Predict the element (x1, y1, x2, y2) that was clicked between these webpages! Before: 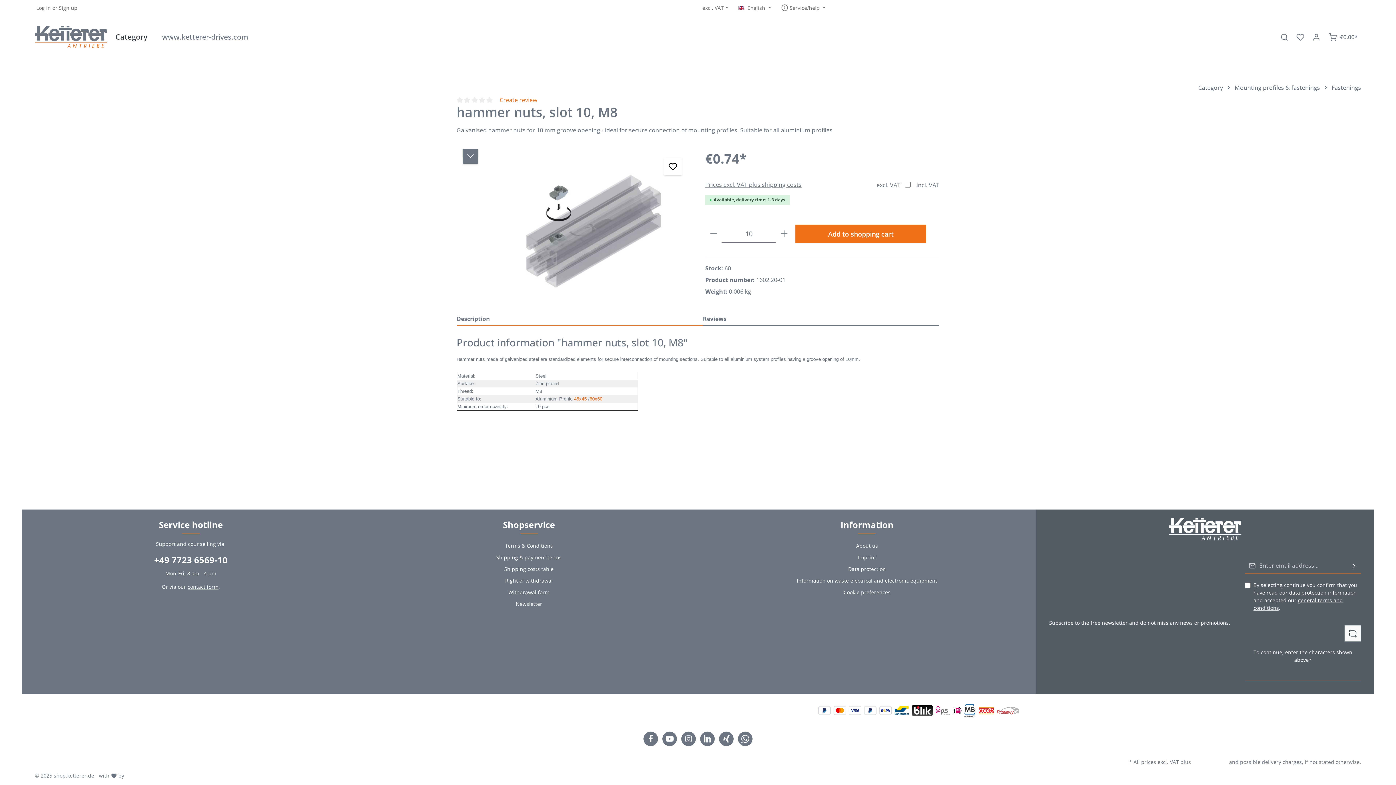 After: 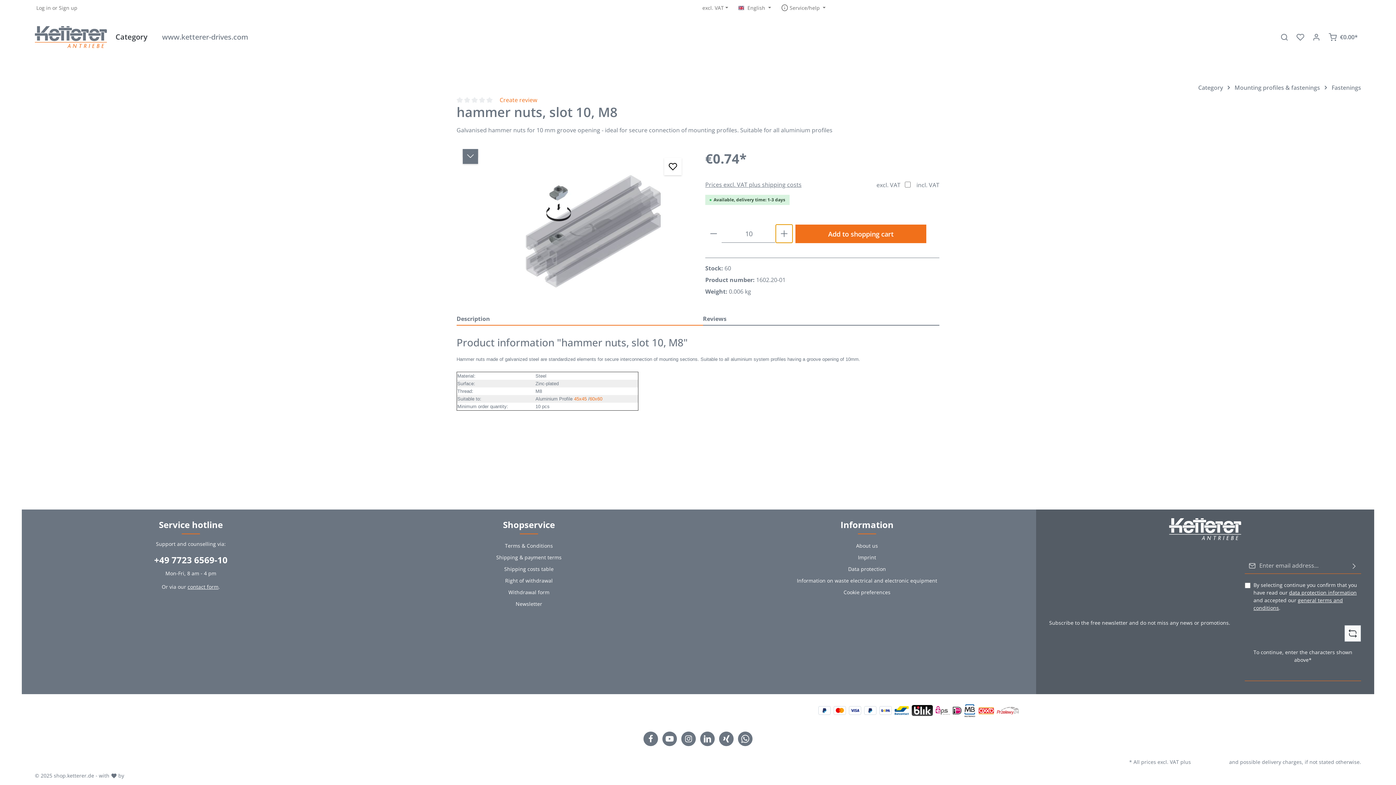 Action: bbox: (776, 224, 792, 242) label: Increase quantity